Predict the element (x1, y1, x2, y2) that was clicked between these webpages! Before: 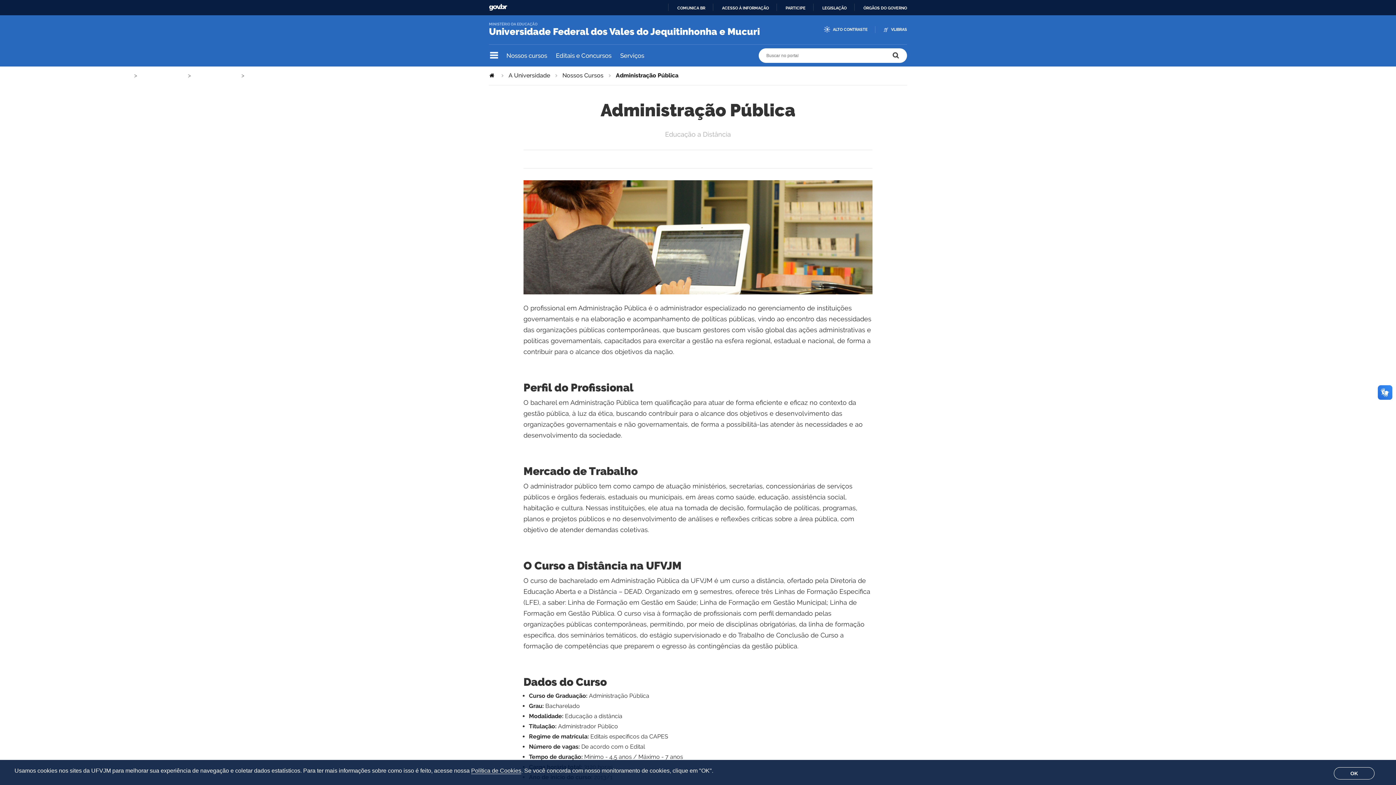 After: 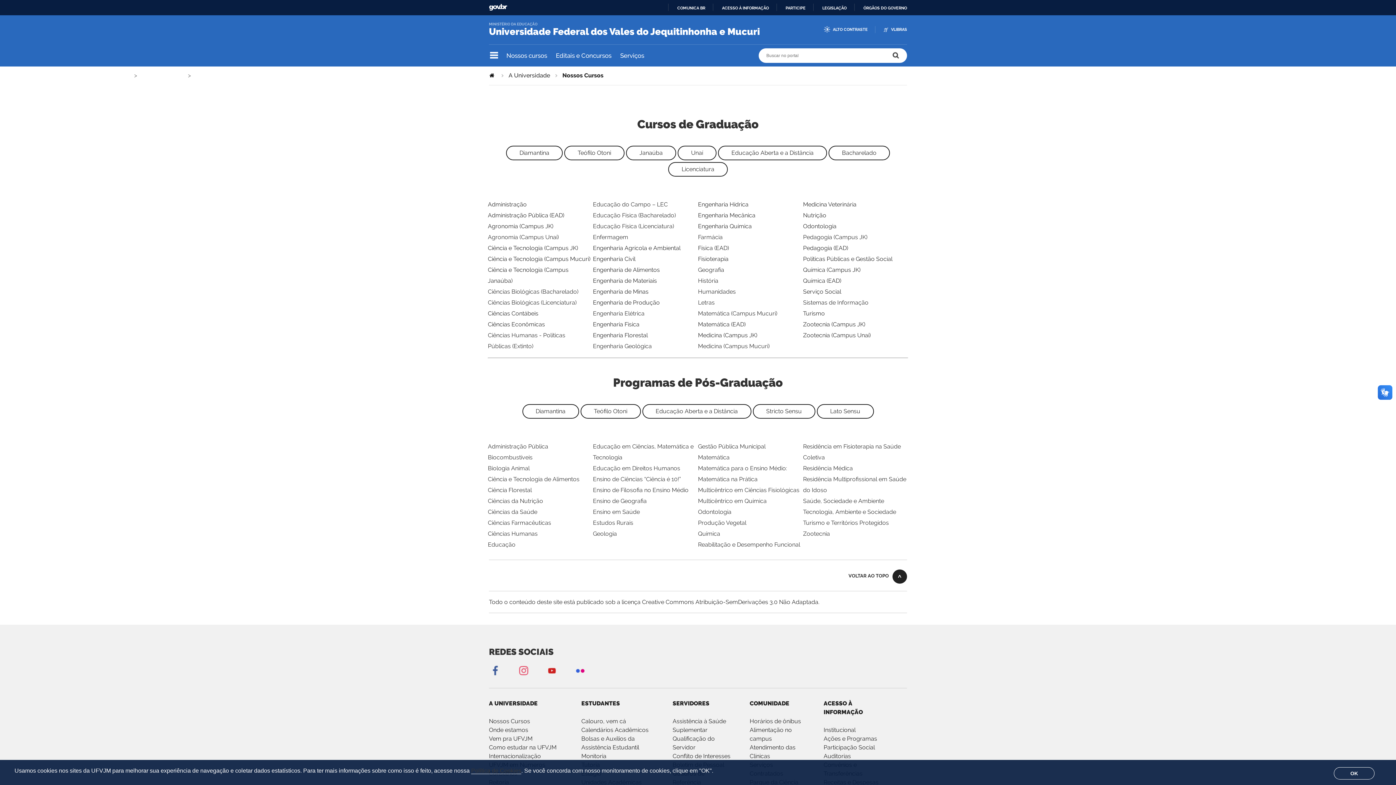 Action: bbox: (562, 71, 603, 78) label: Nossos Cursos